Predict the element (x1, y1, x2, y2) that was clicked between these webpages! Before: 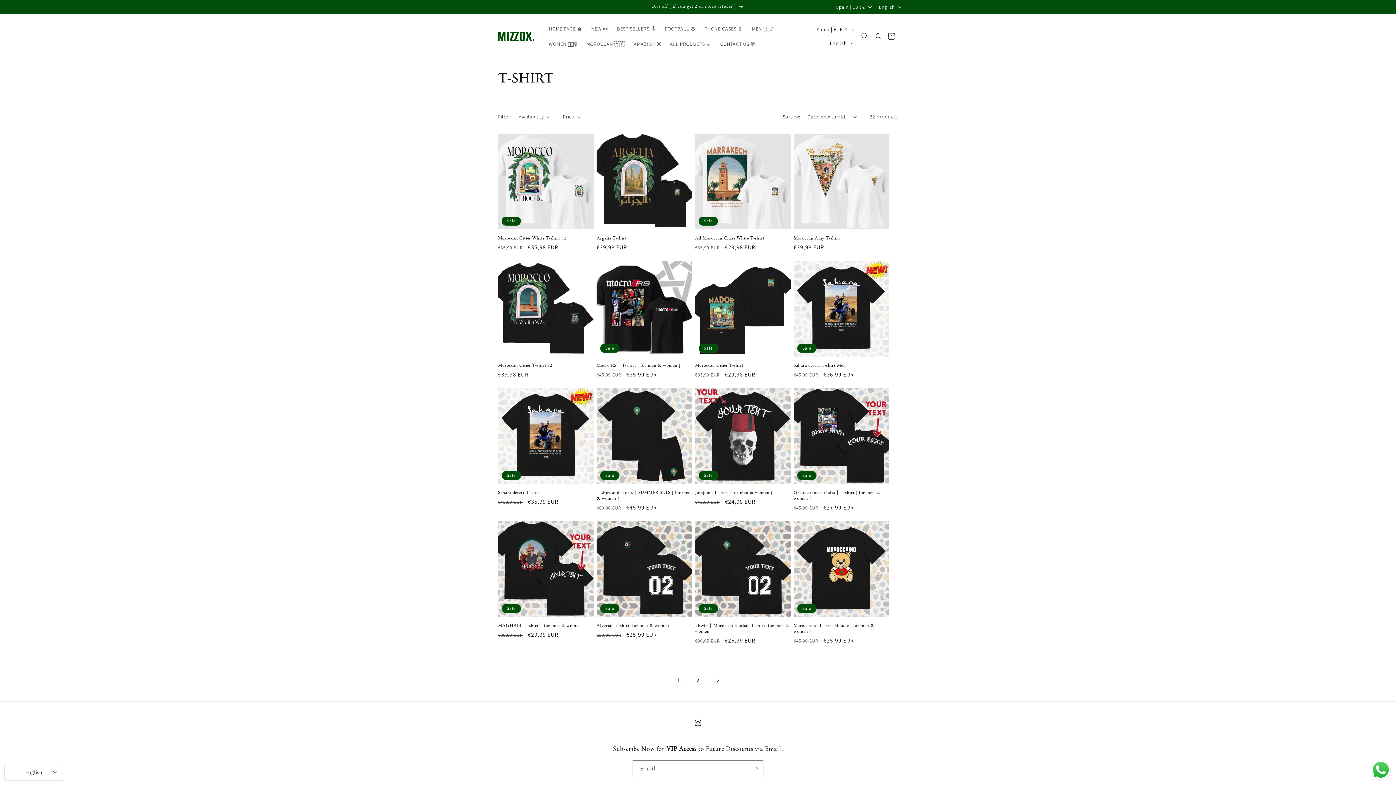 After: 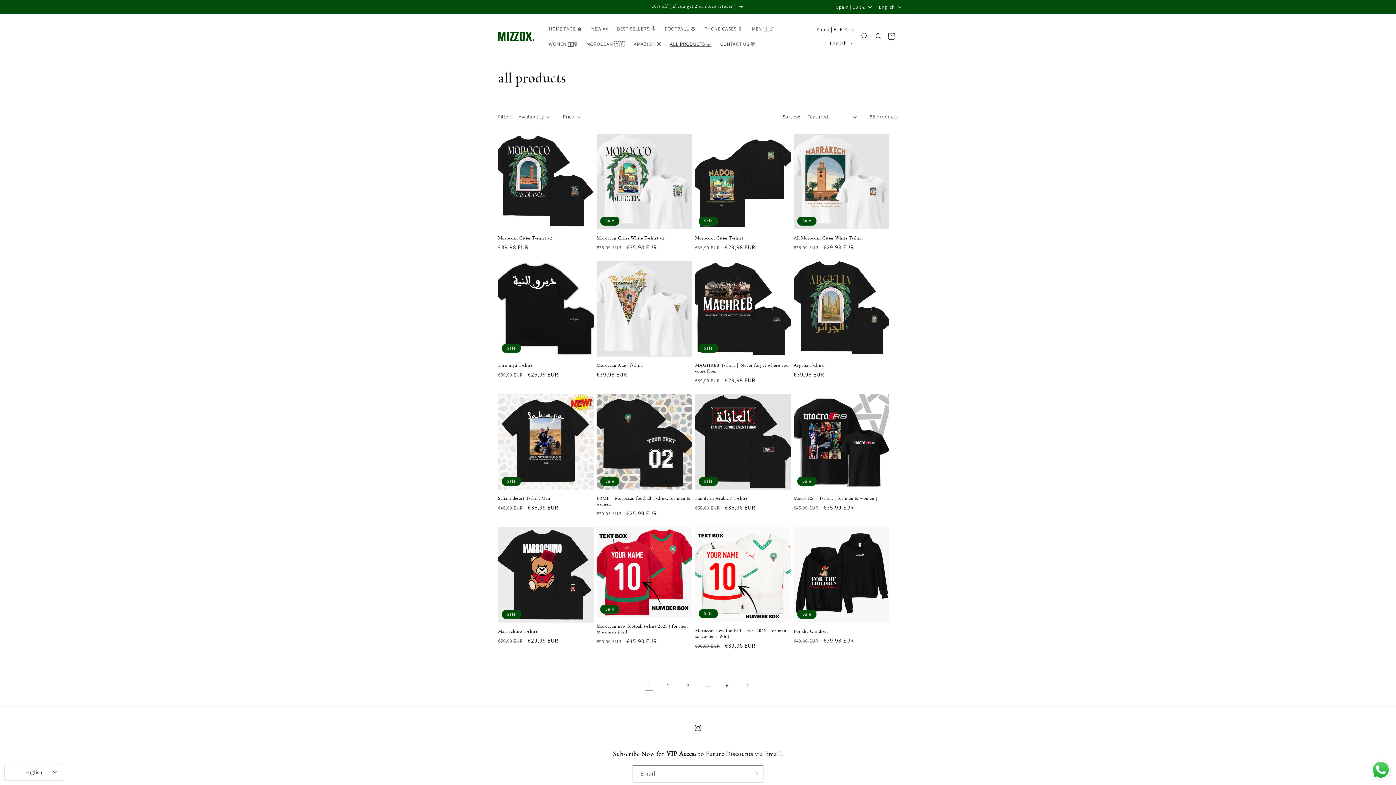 Action: bbox: (628, 36, 678, 51) label: ALL PRODUCTS ✅